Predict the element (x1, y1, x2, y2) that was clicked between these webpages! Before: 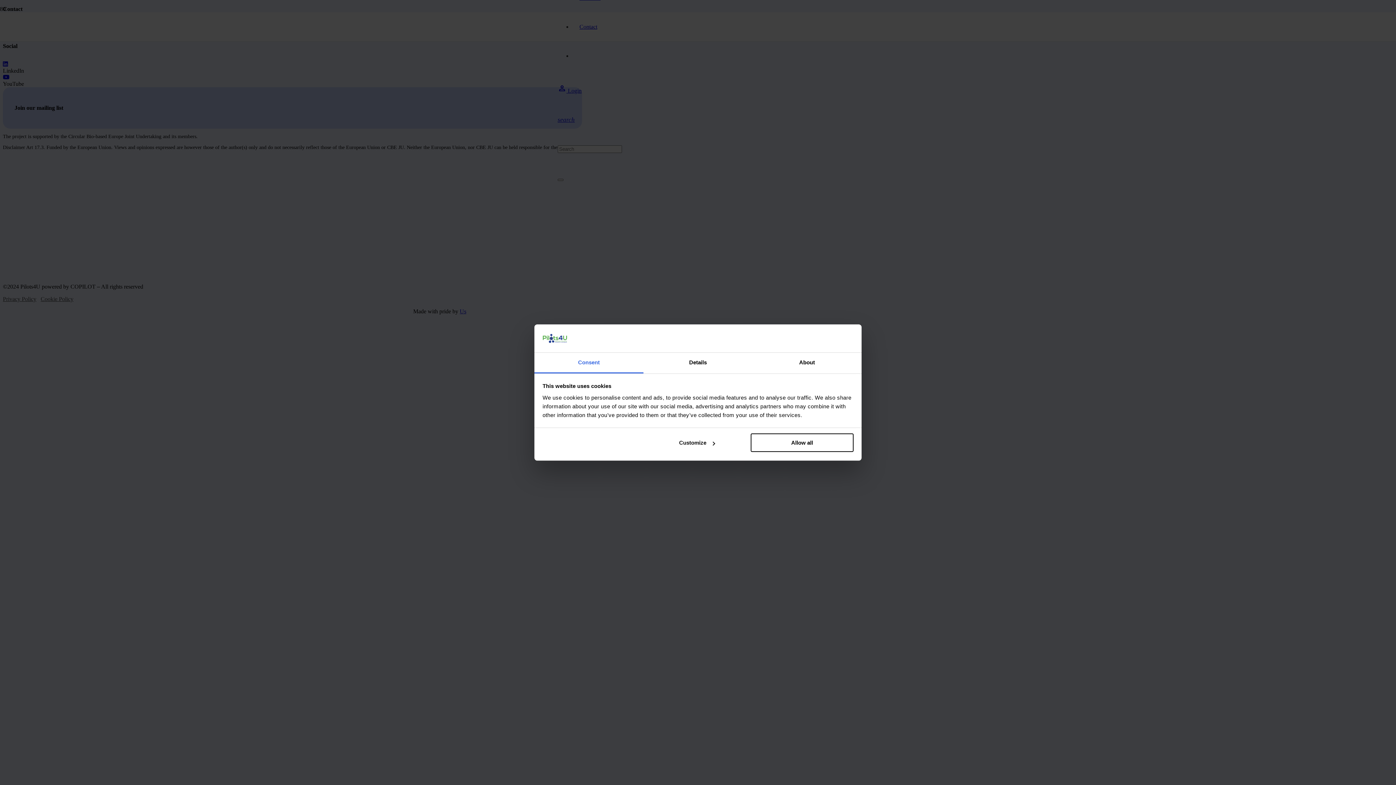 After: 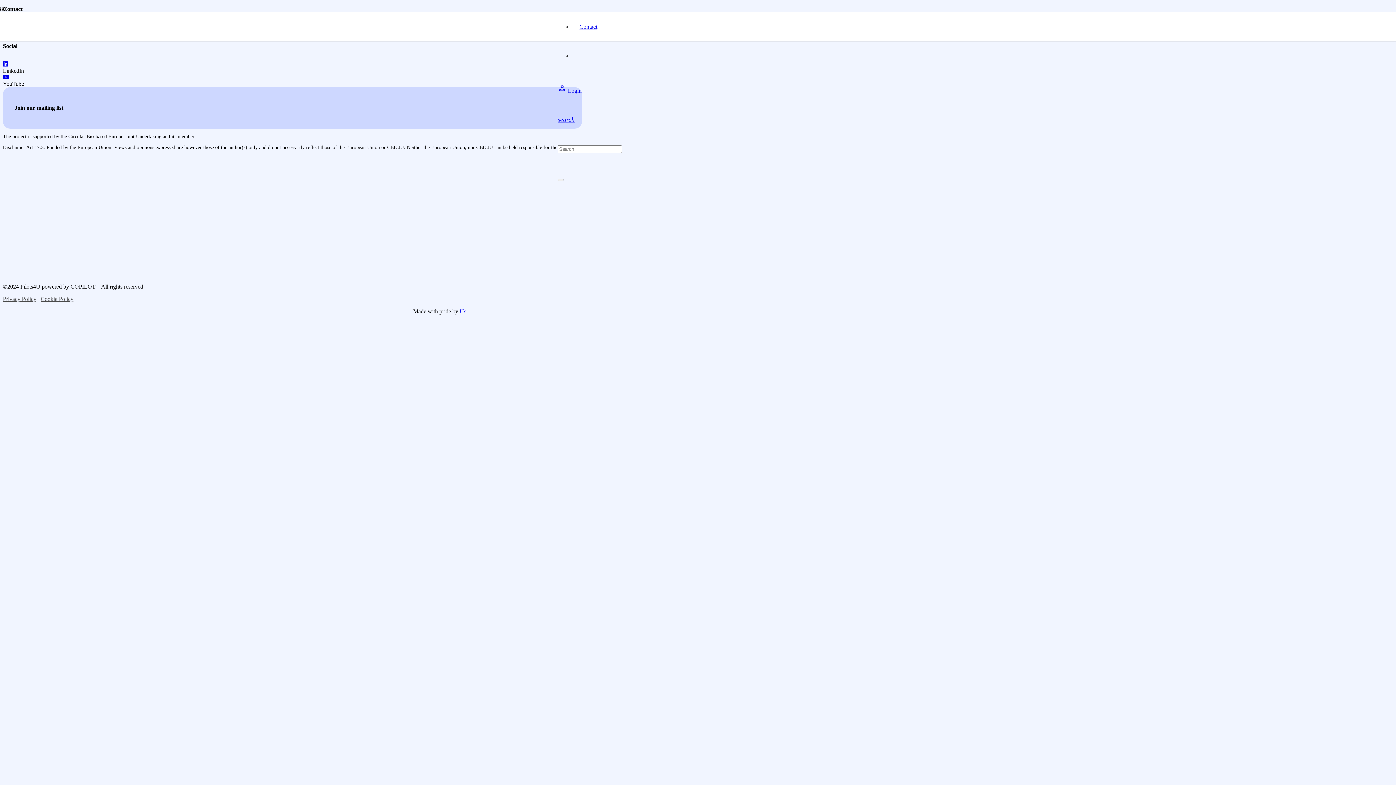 Action: bbox: (751, 433, 853, 452) label: Allow all